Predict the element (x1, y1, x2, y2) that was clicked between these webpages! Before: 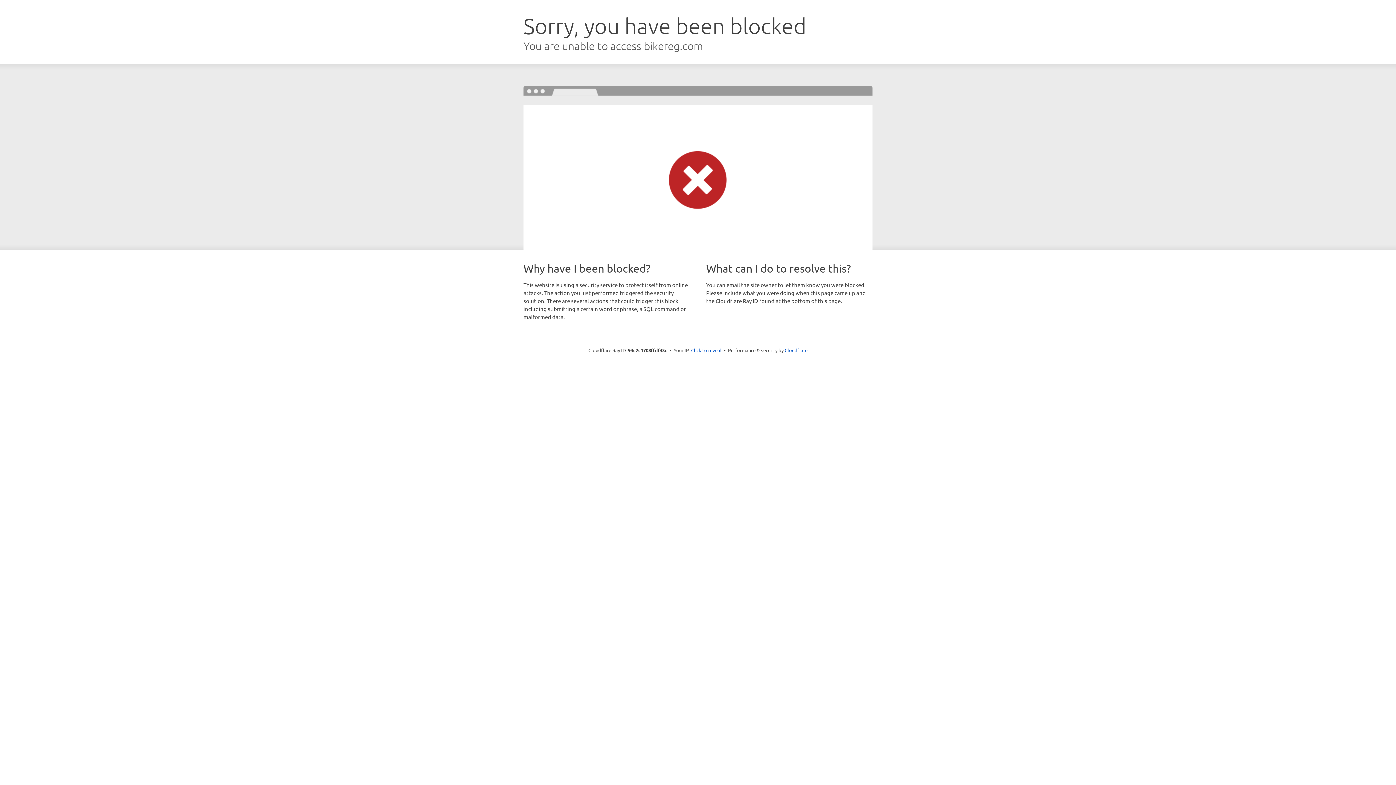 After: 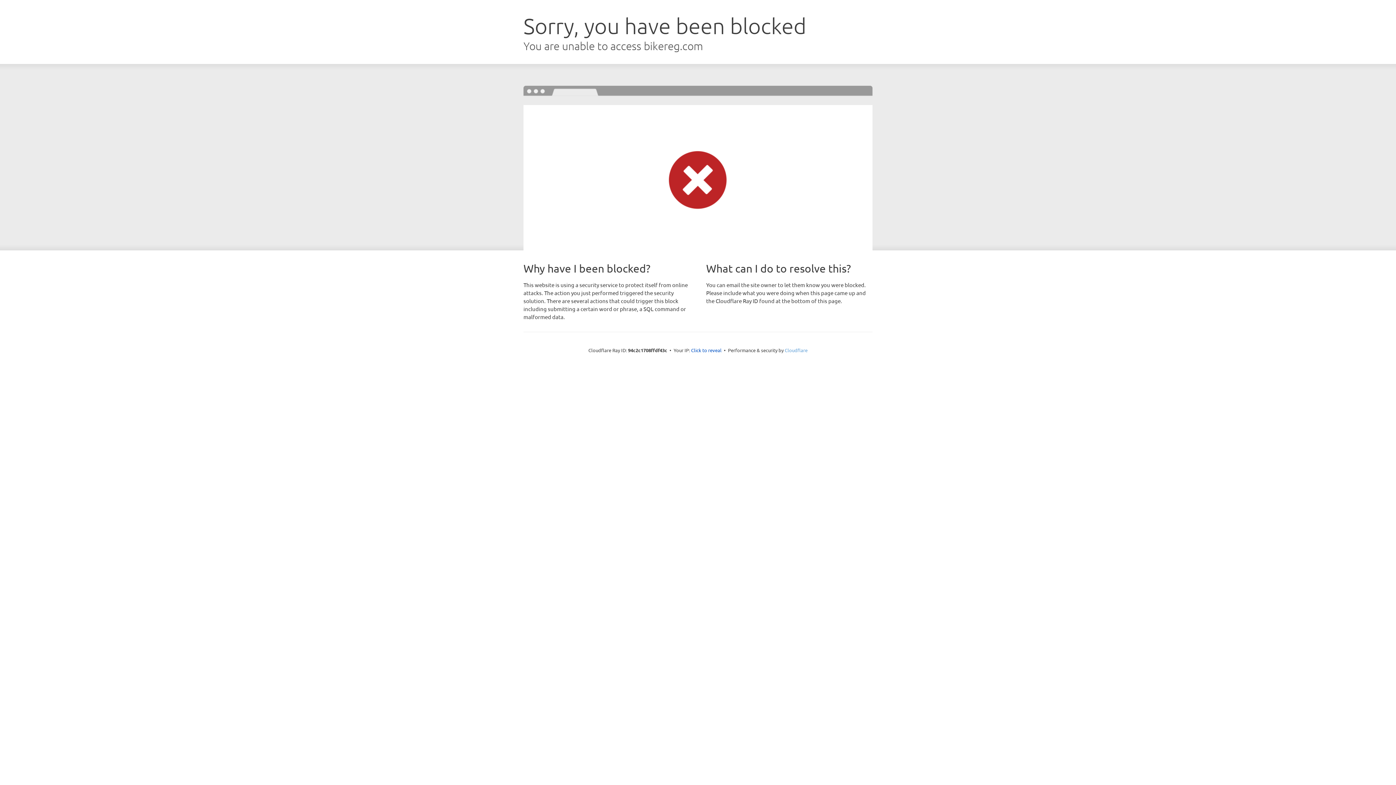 Action: bbox: (784, 347, 807, 353) label: Cloudflare